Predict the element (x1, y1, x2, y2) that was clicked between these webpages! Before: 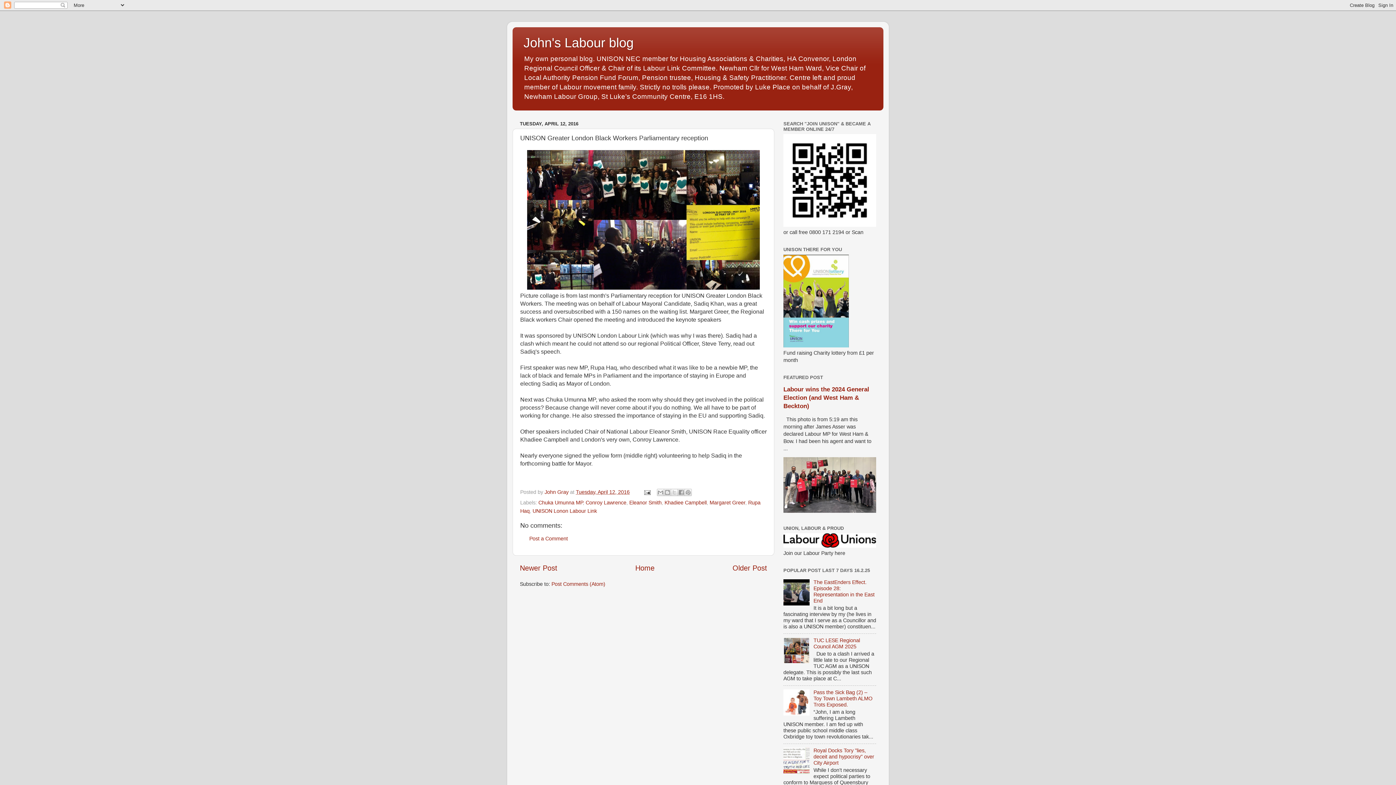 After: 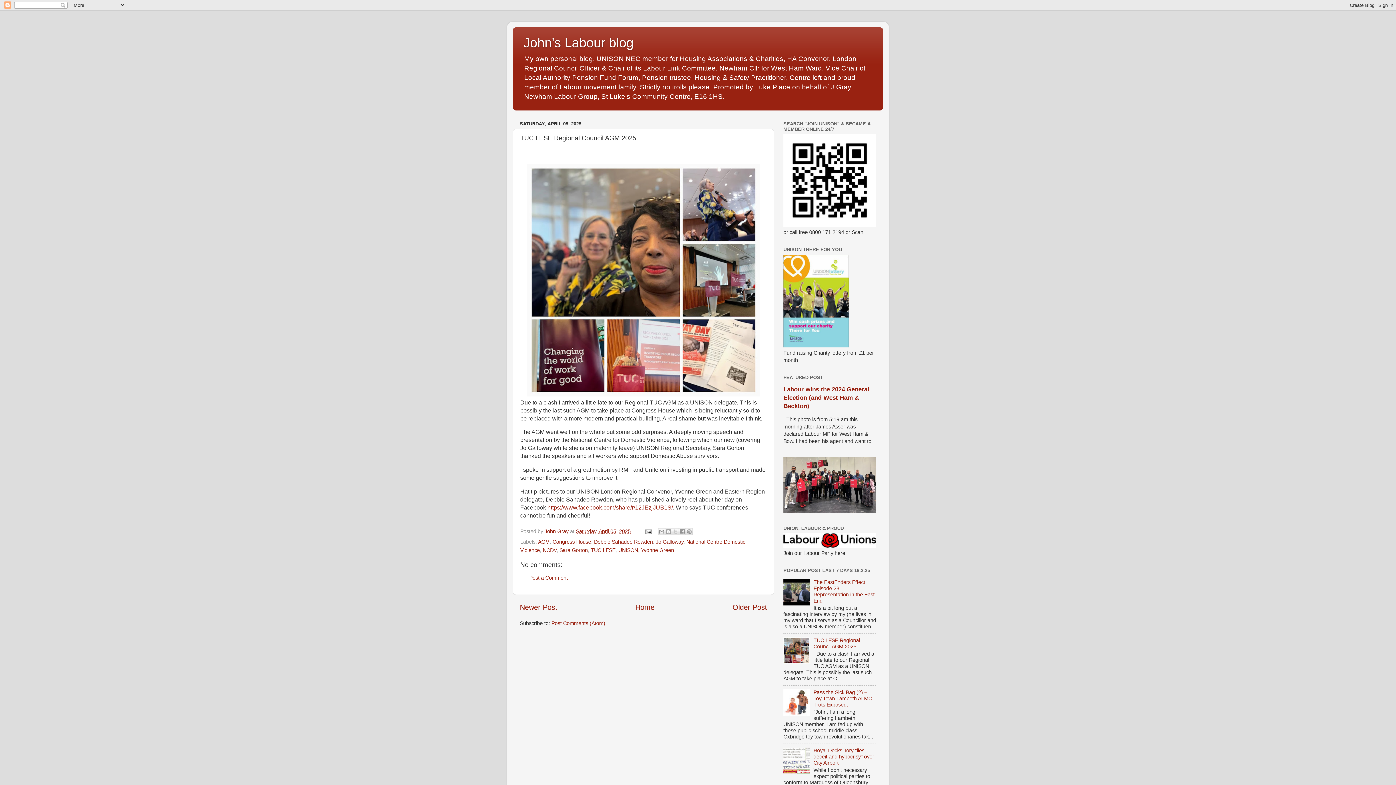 Action: label: TUC LESE Regional Council AGM 2025 bbox: (813, 637, 860, 649)